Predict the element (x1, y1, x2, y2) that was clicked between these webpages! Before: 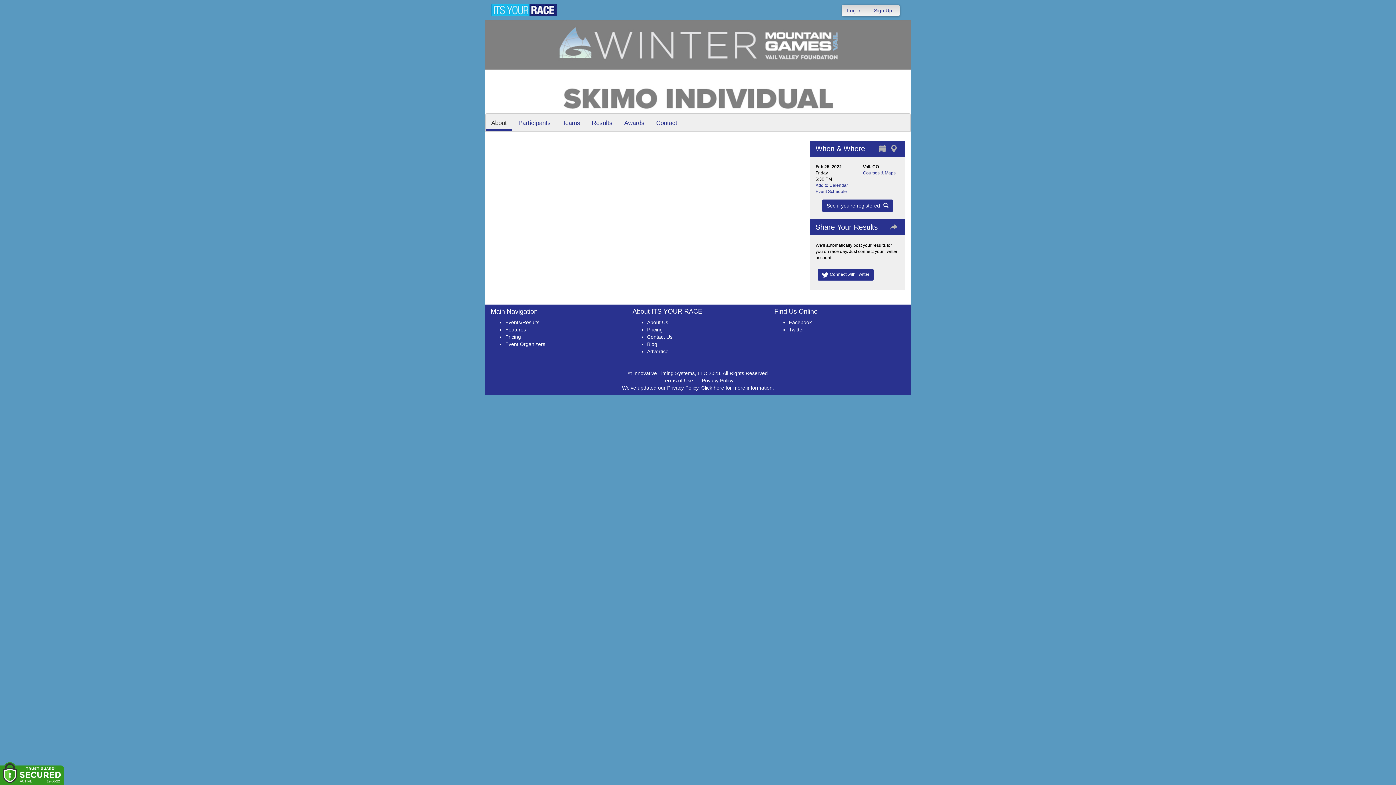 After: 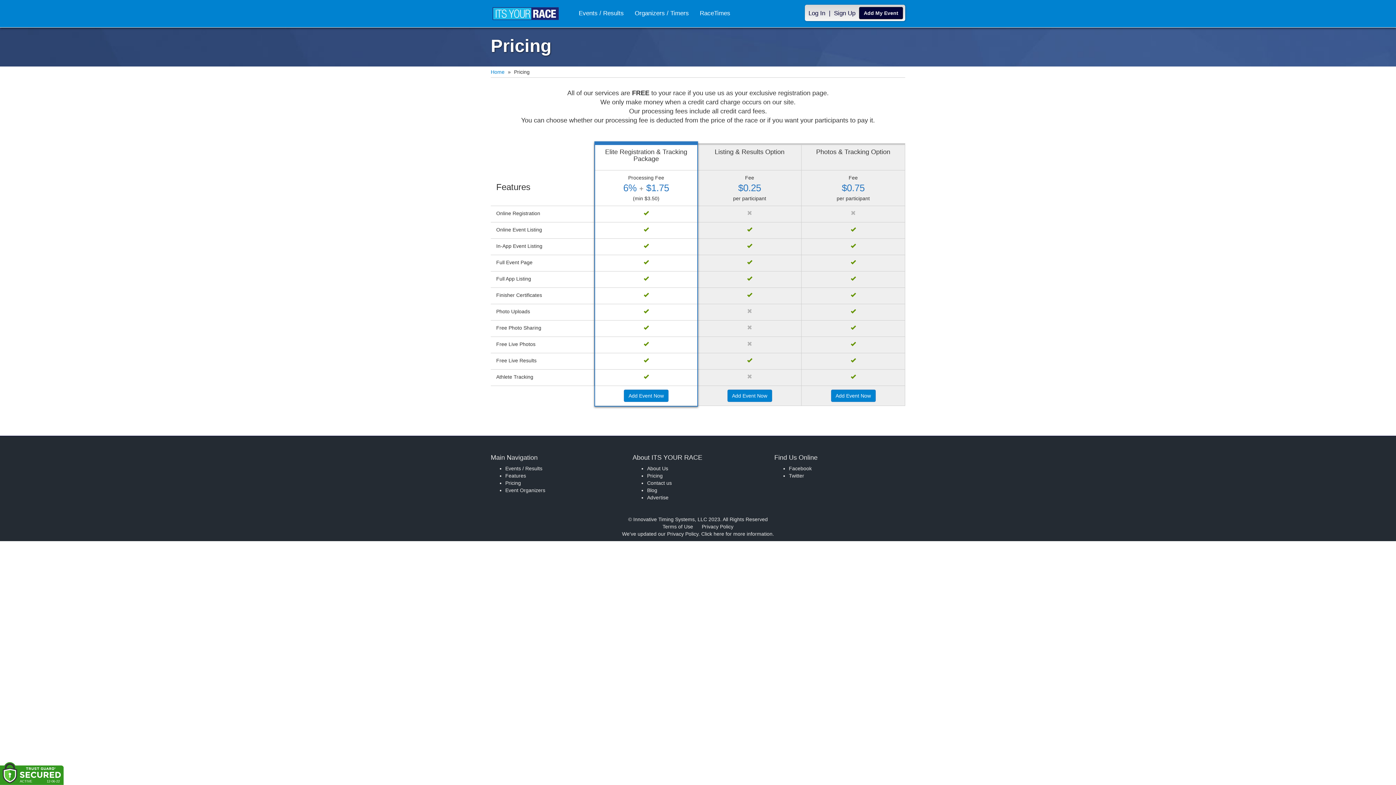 Action: label: Pricing bbox: (647, 326, 662, 332)